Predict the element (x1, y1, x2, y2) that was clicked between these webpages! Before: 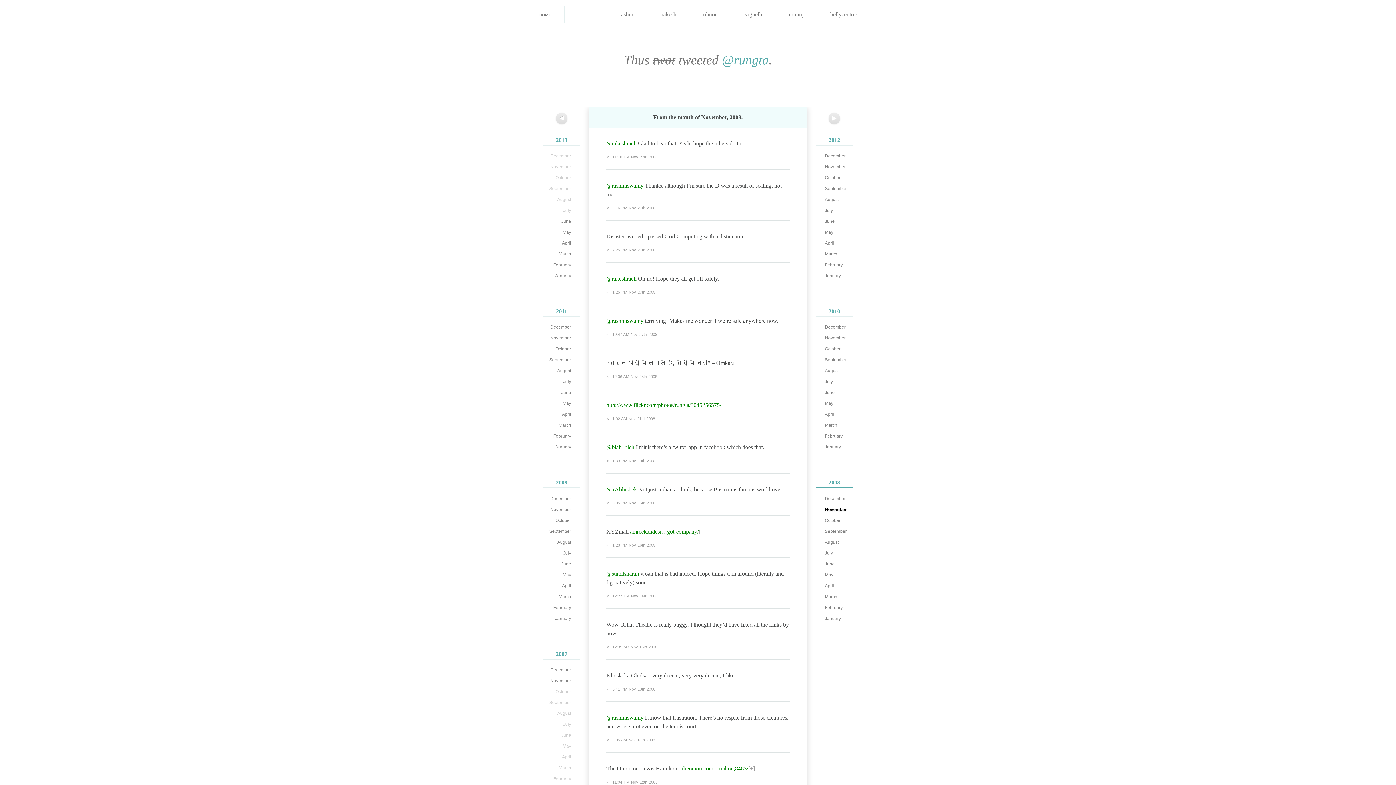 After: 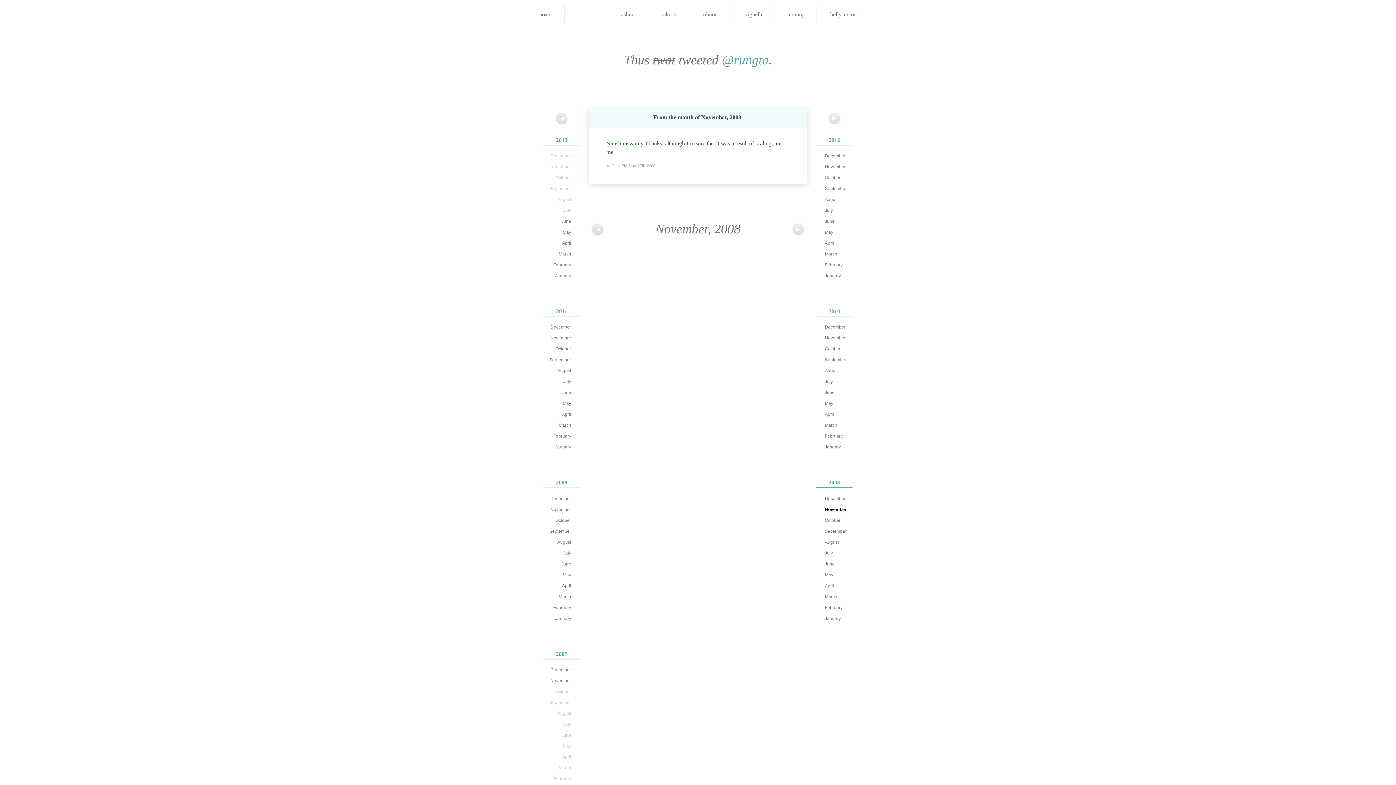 Action: bbox: (606, 205, 609, 210) label: ∞